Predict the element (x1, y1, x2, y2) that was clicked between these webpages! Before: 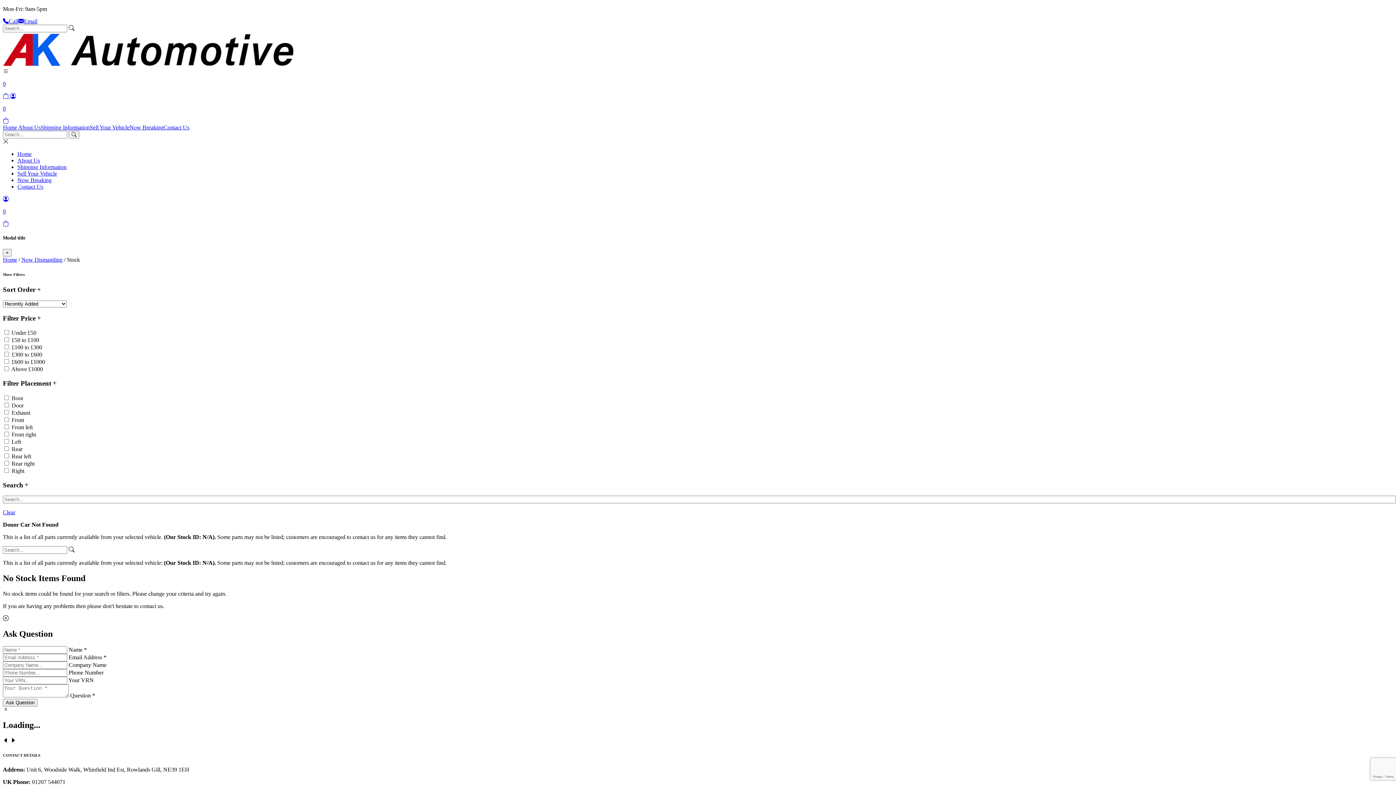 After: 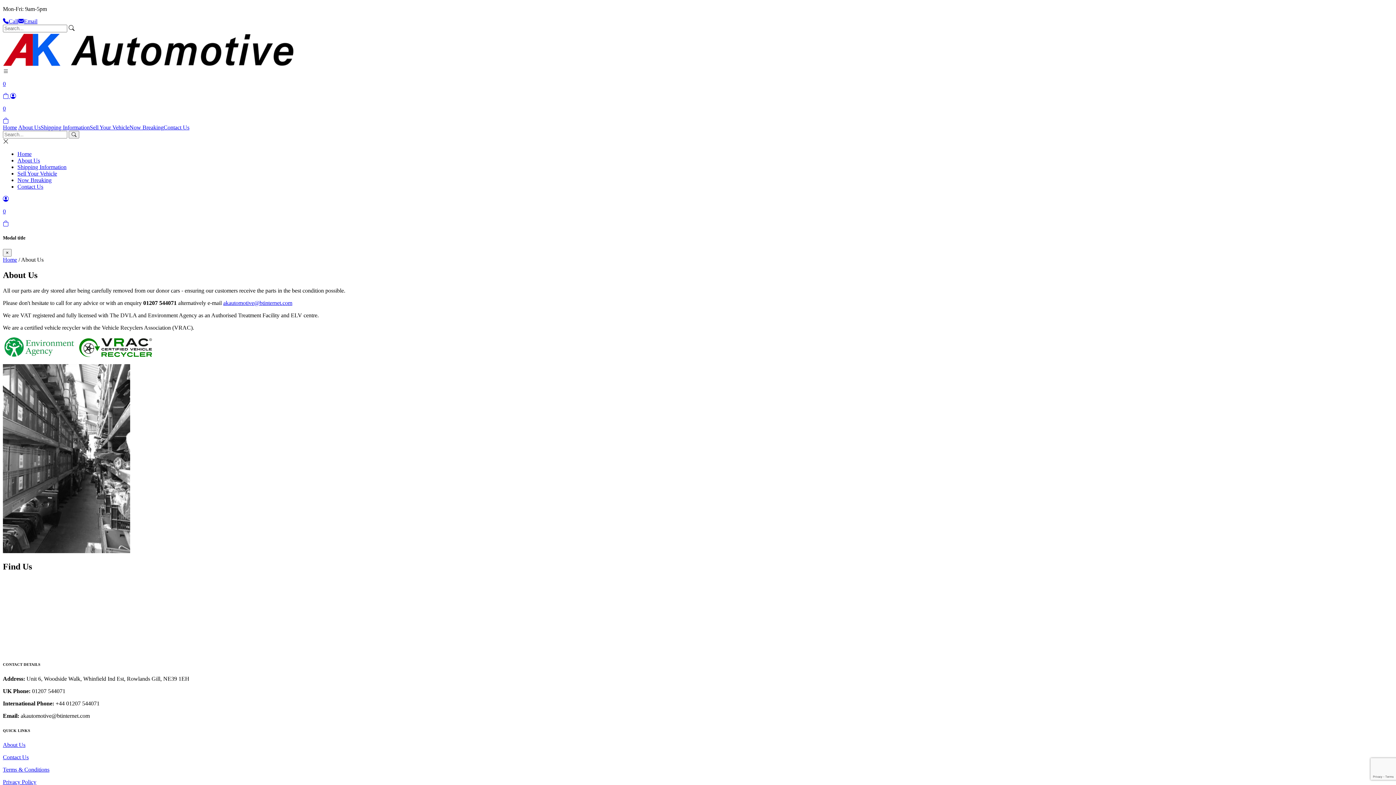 Action: bbox: (17, 157, 40, 163) label: About Us